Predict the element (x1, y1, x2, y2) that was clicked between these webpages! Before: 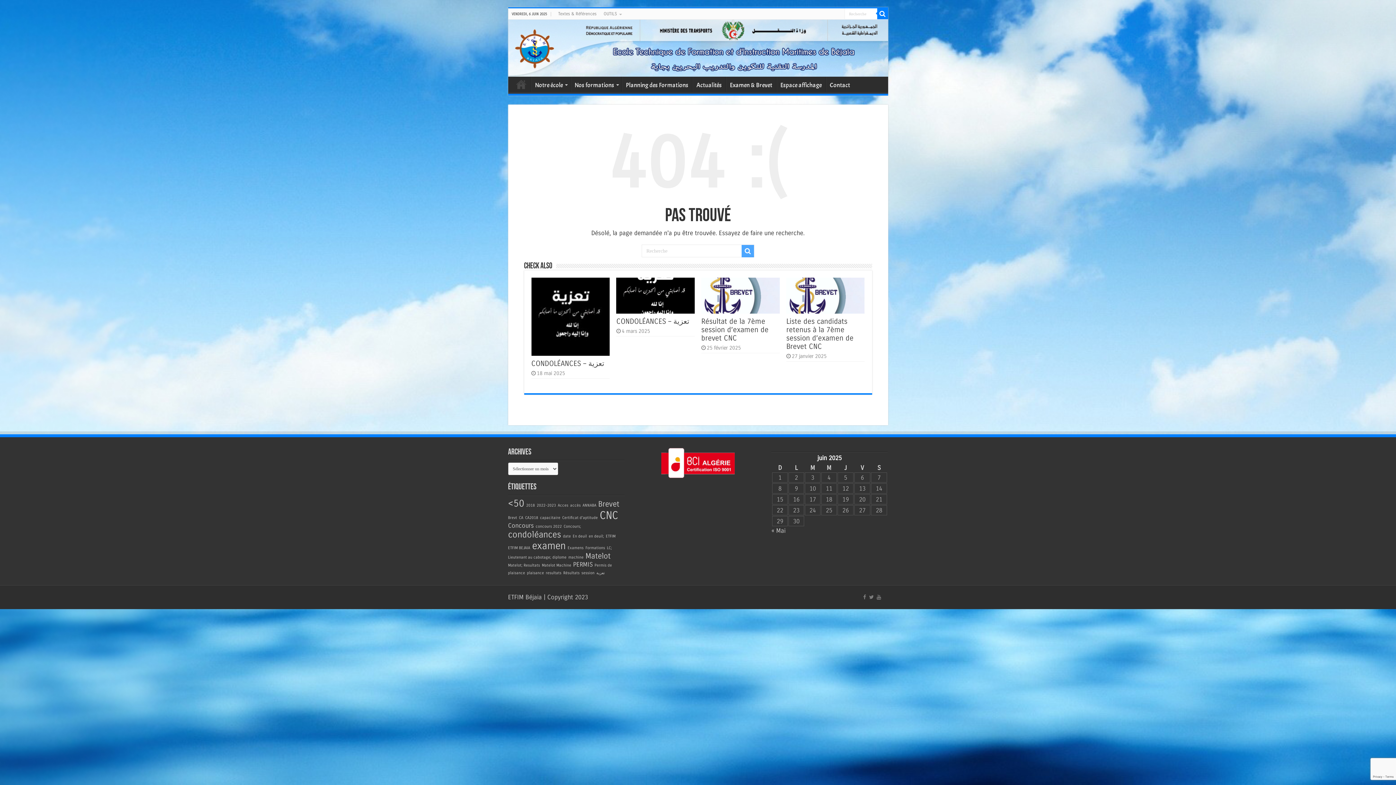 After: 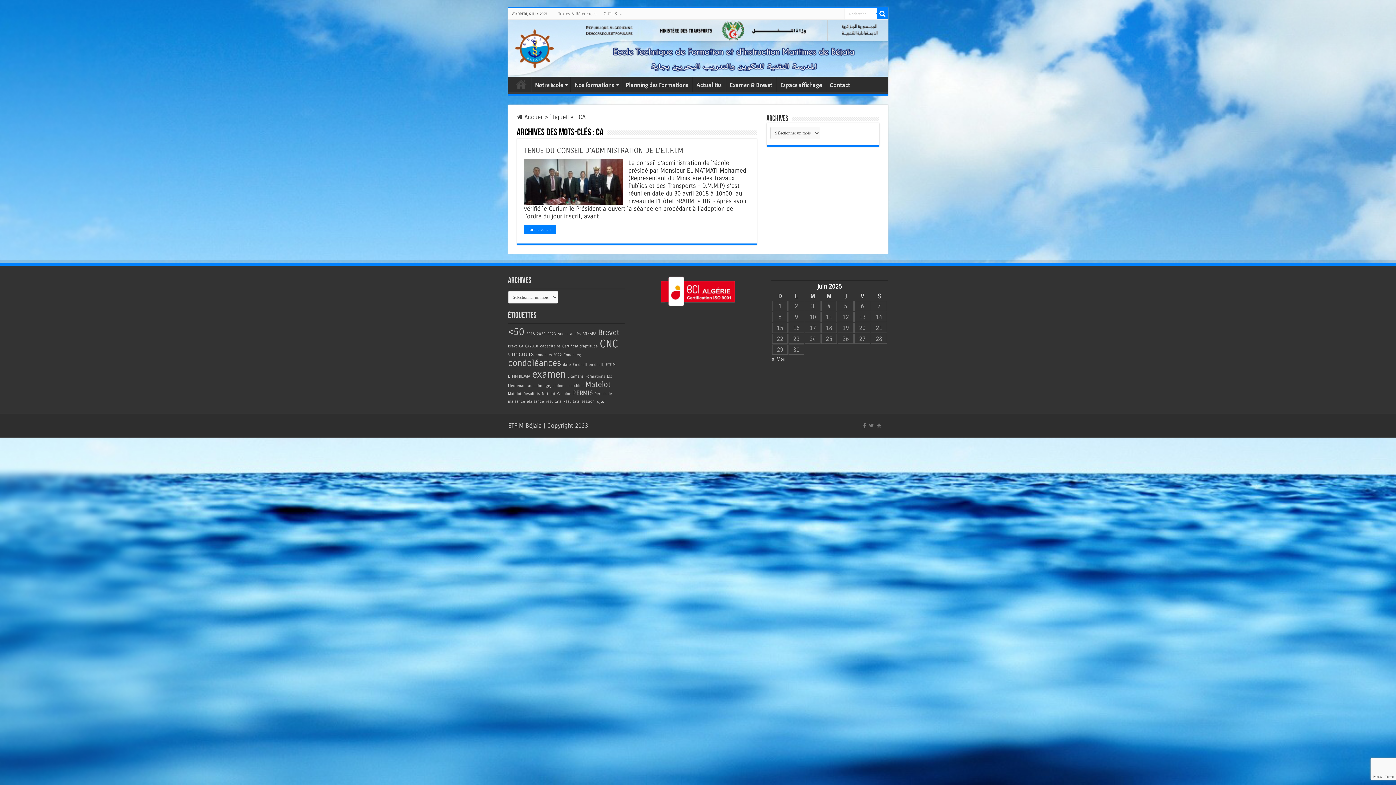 Action: bbox: (519, 515, 523, 520) label: CA (1 élément)